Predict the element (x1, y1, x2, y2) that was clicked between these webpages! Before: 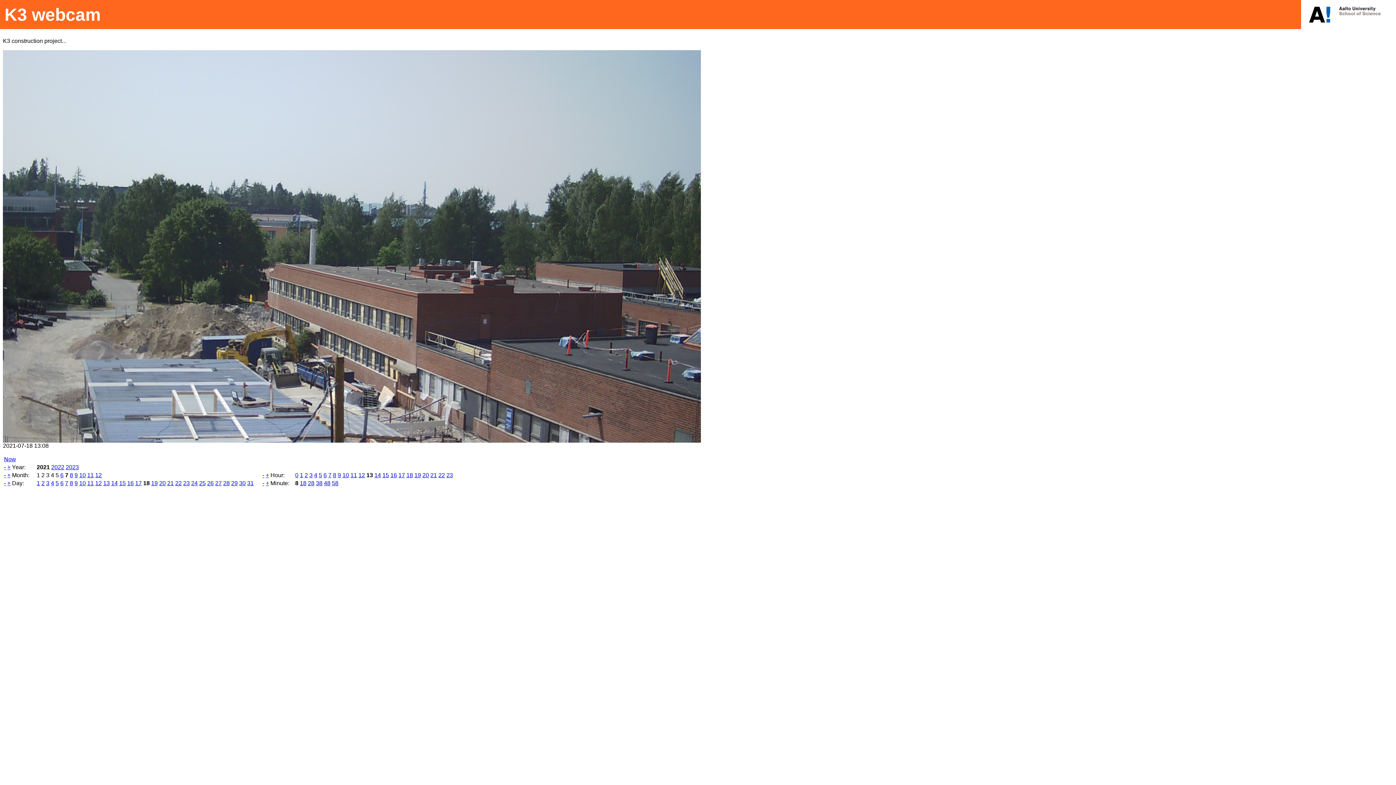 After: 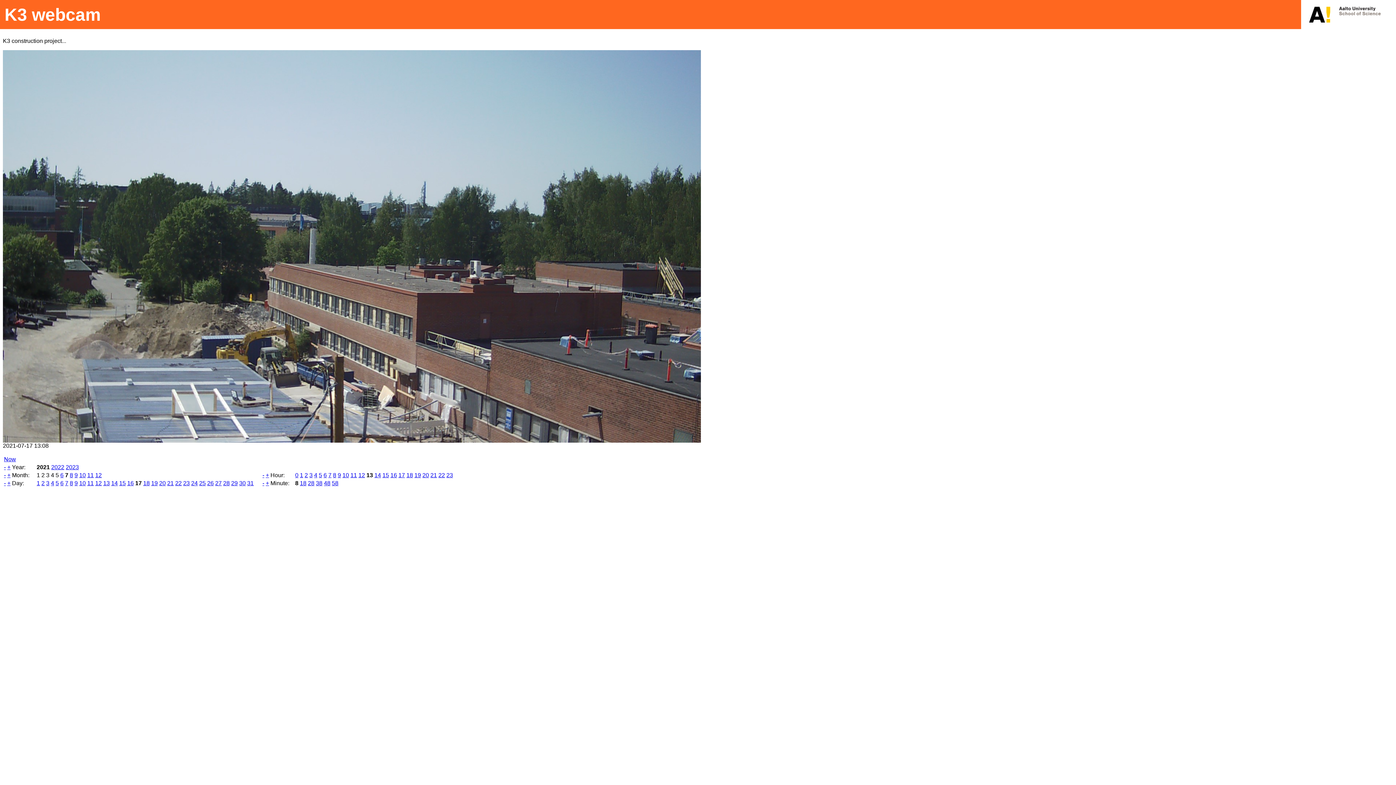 Action: bbox: (135, 480, 141, 486) label: 17